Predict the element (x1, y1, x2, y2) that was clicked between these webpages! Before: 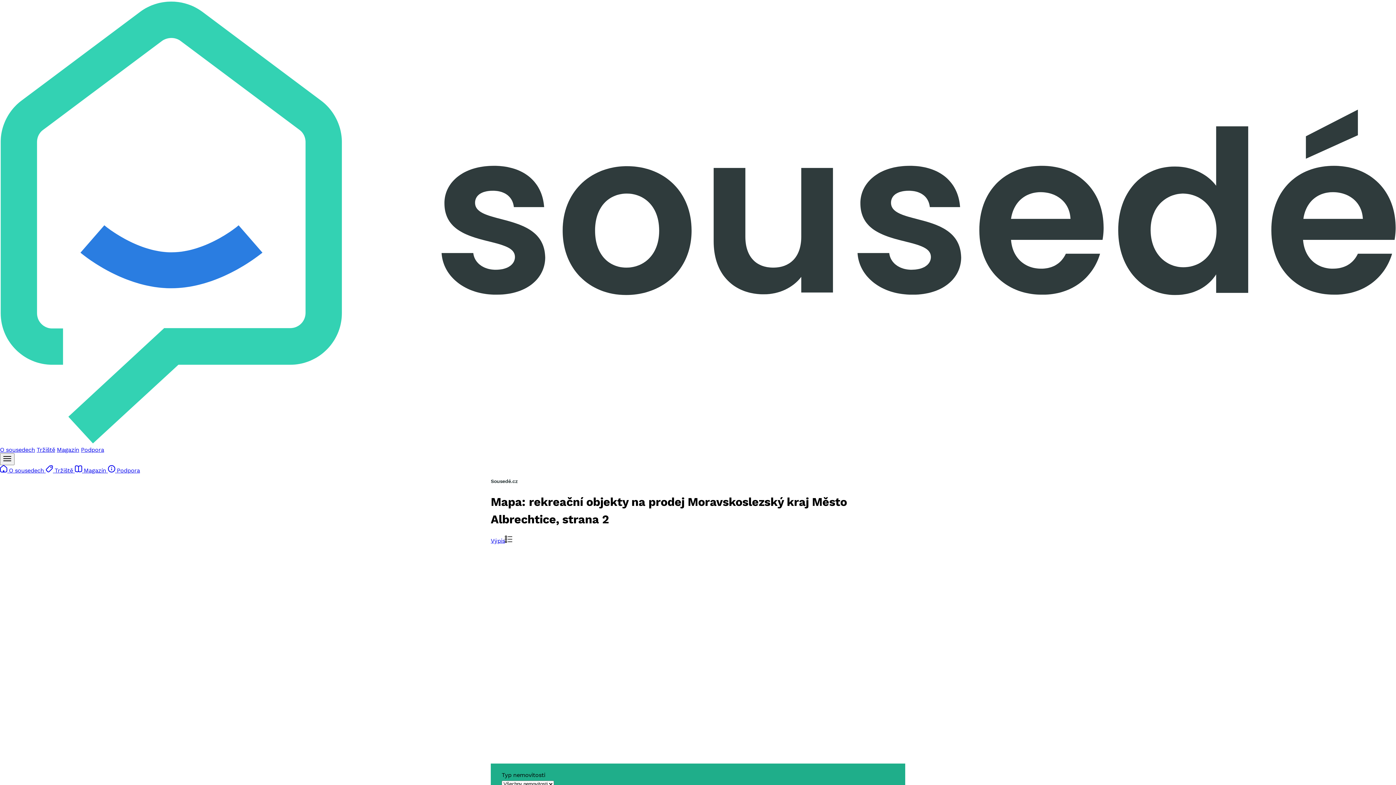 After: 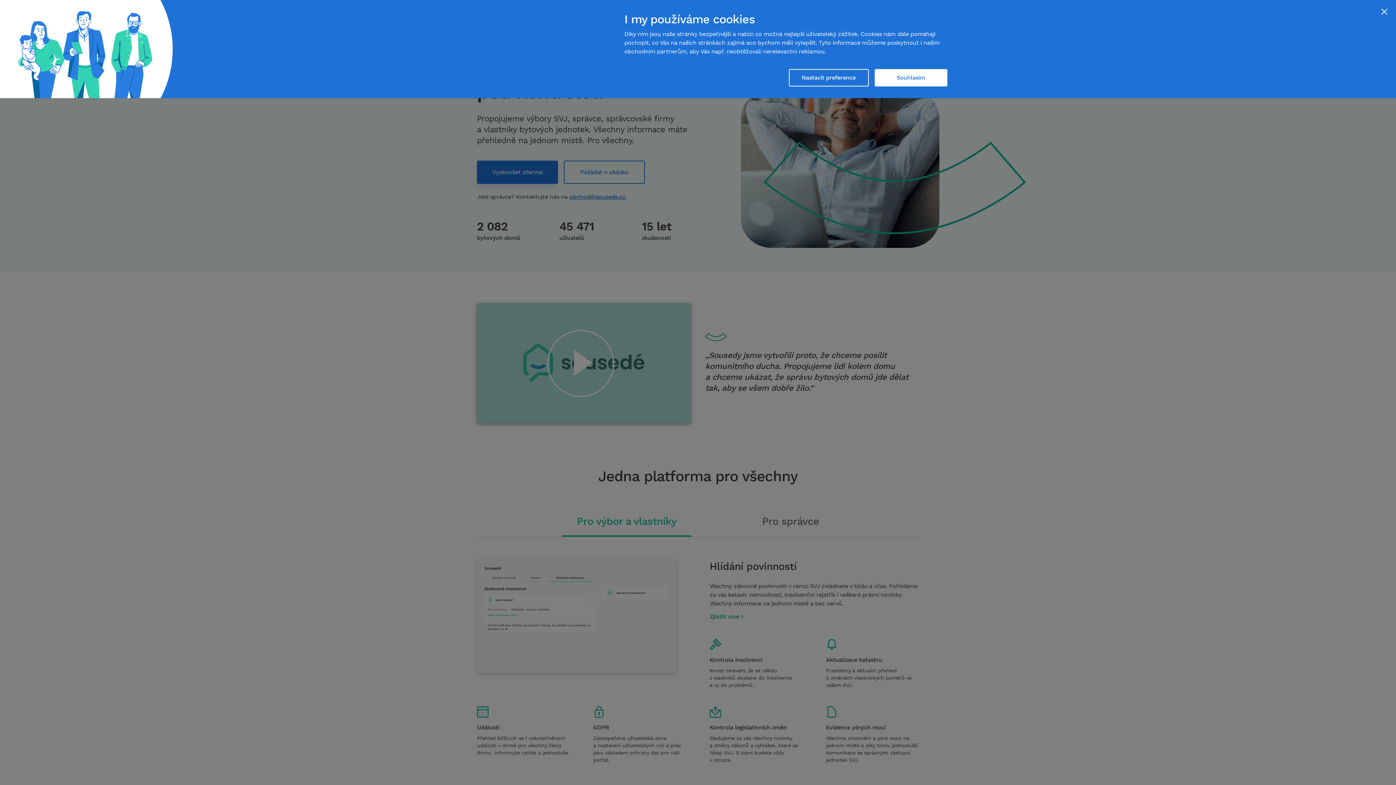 Action: bbox: (0, 467, 45, 474) label:  O sousedech 